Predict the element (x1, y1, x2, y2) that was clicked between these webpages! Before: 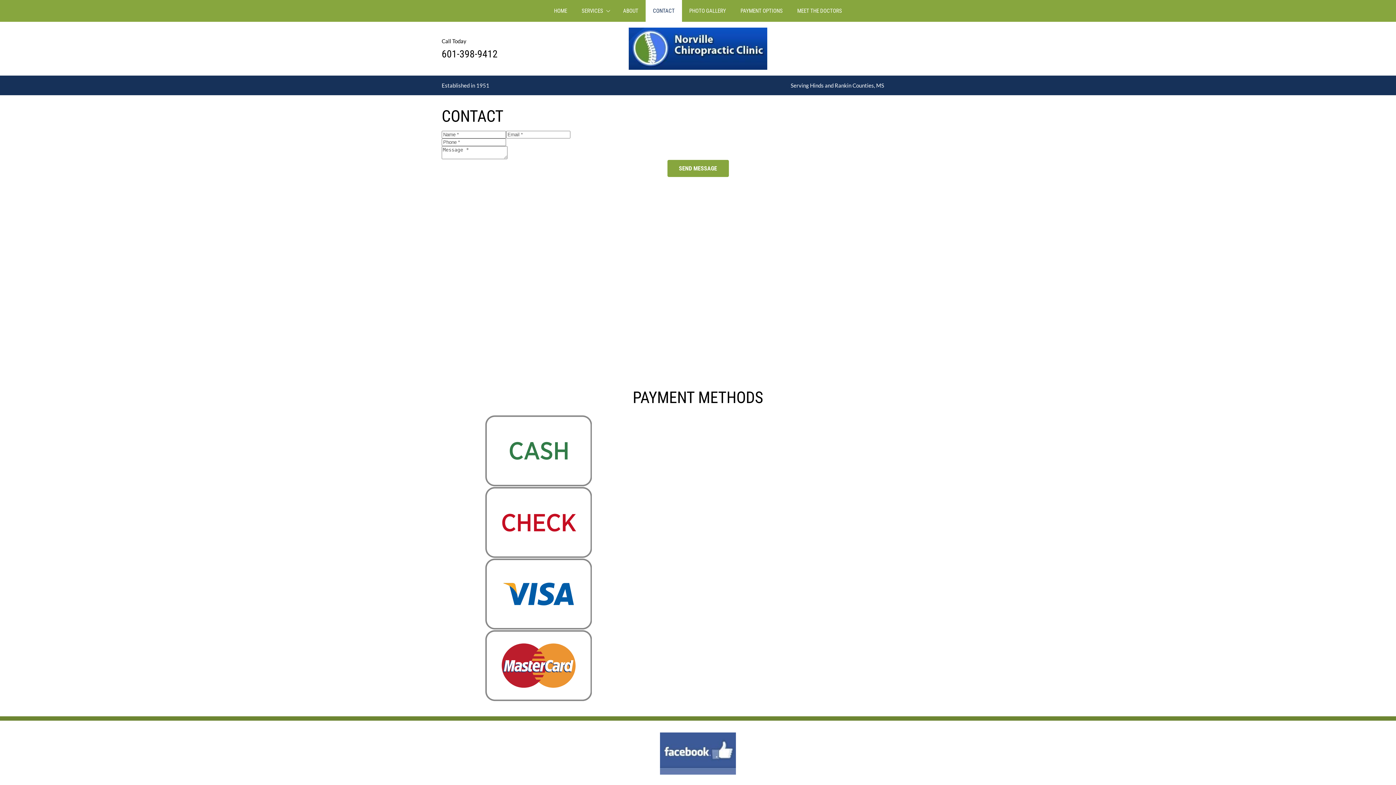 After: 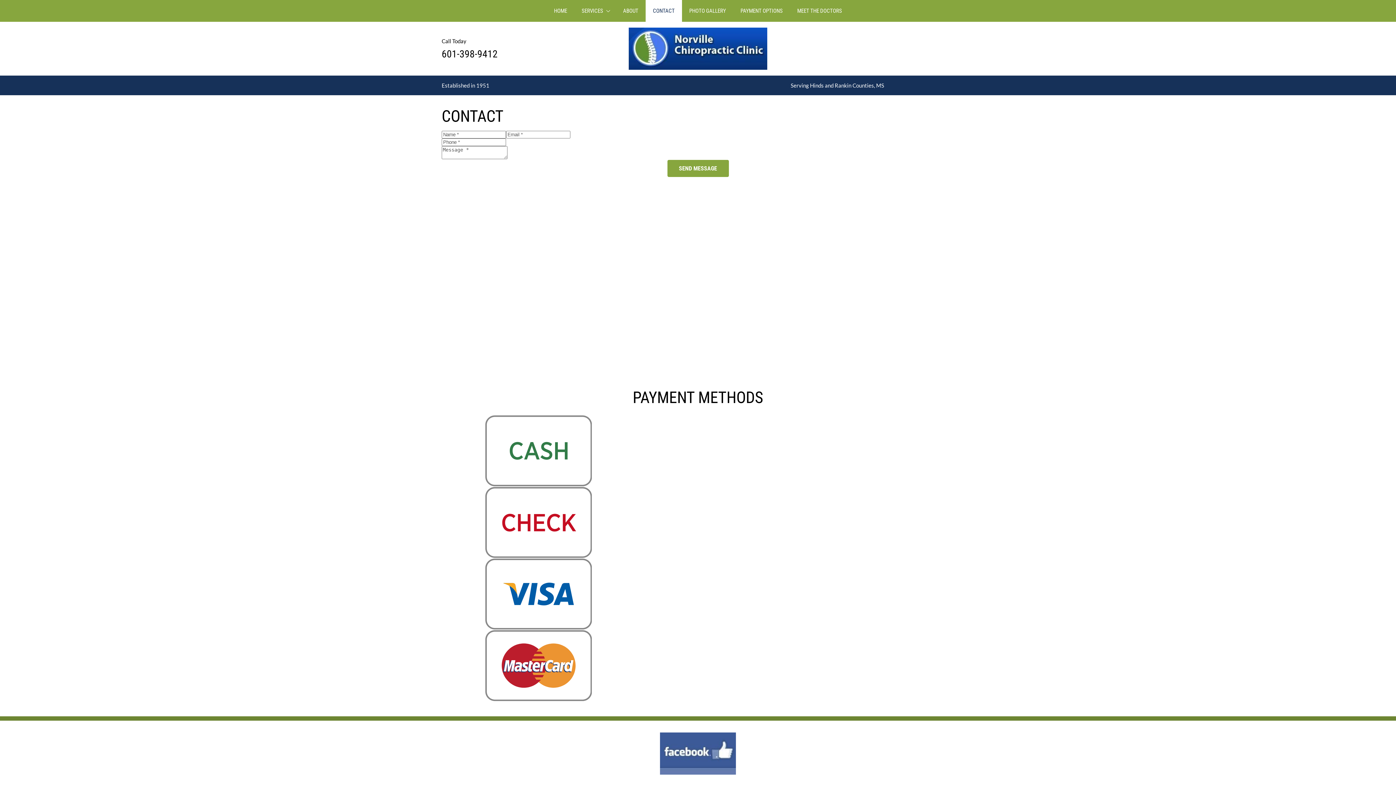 Action: label: SEND MESSAGE bbox: (667, 160, 728, 177)